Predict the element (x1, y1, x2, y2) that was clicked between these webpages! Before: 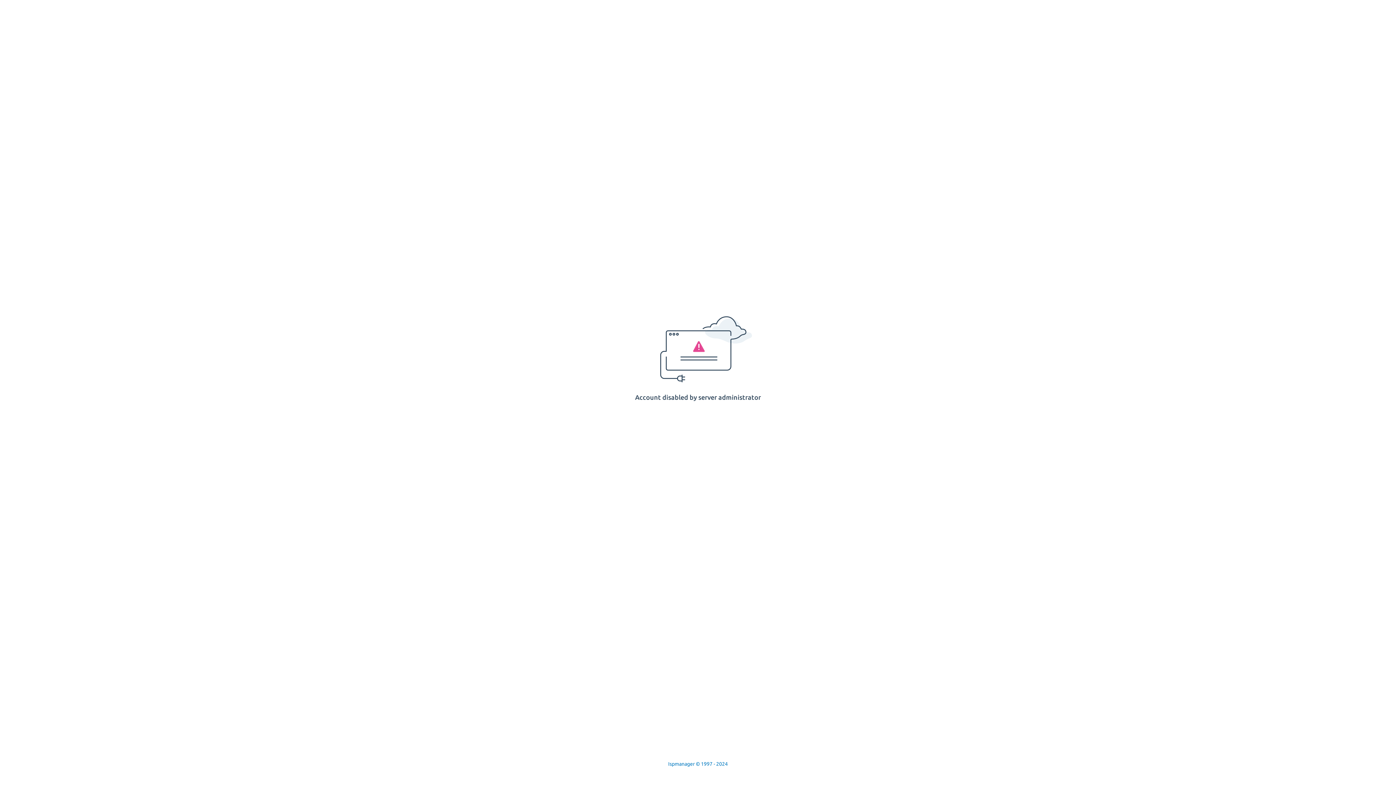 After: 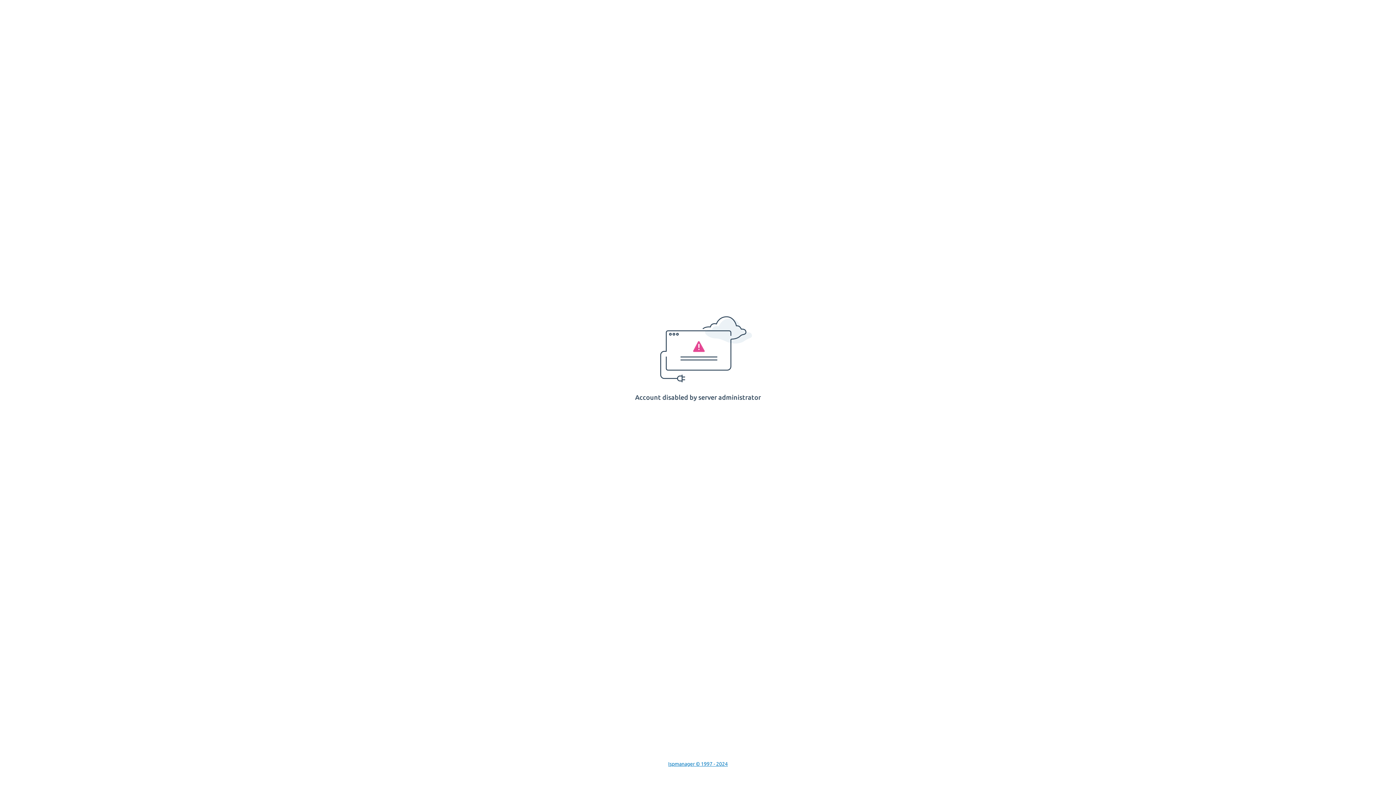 Action: bbox: (668, 761, 728, 767) label: Ispmanager © 1997 - 2024